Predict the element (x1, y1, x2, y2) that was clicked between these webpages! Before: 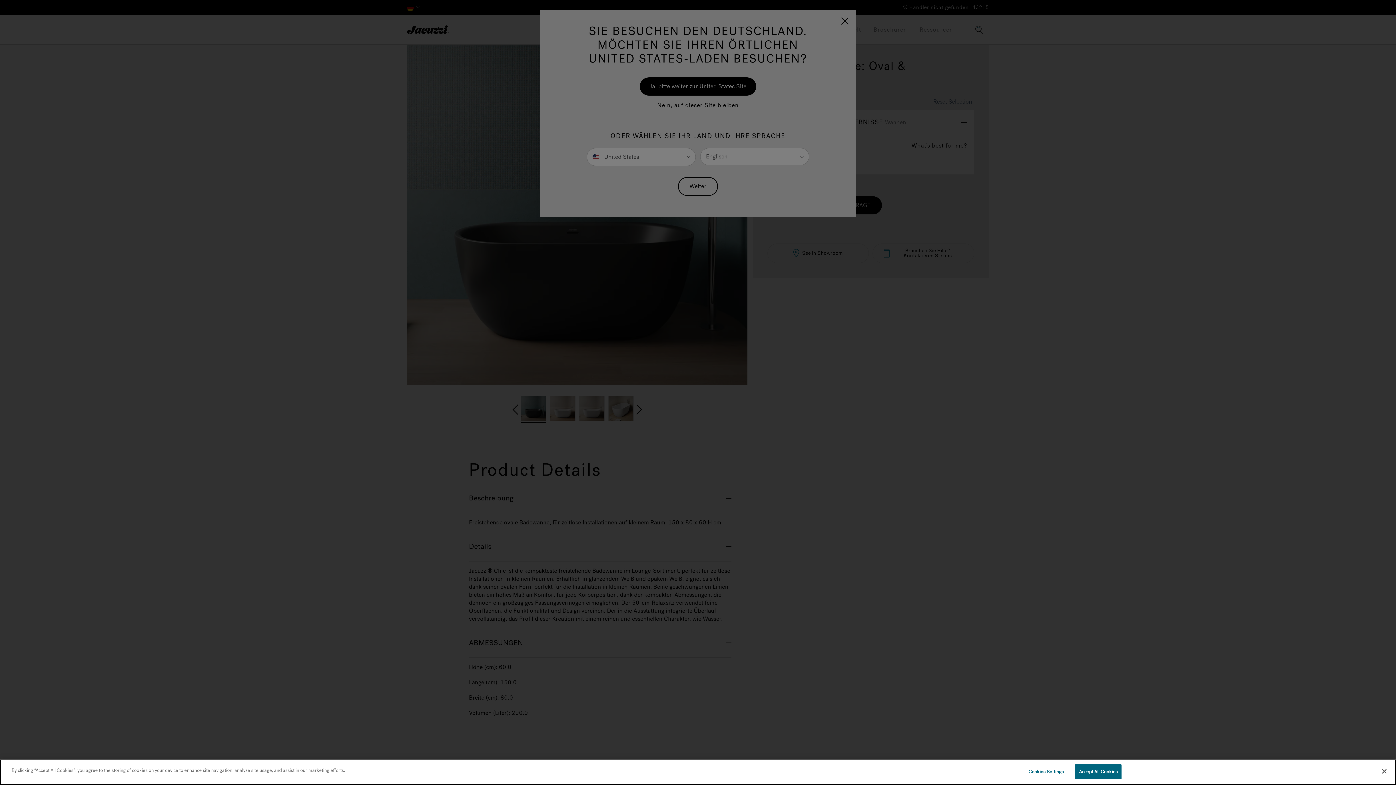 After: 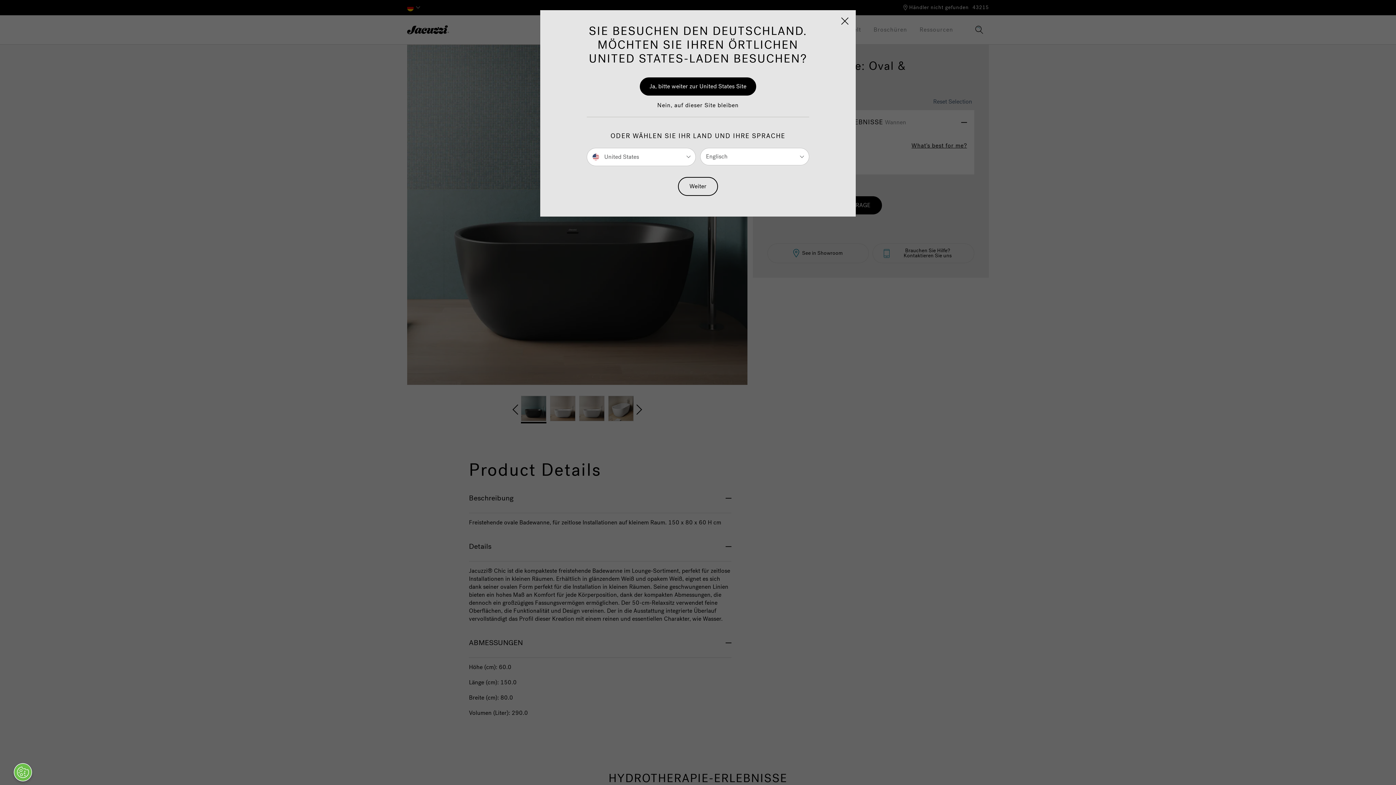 Action: bbox: (1376, 763, 1392, 779) label: Close